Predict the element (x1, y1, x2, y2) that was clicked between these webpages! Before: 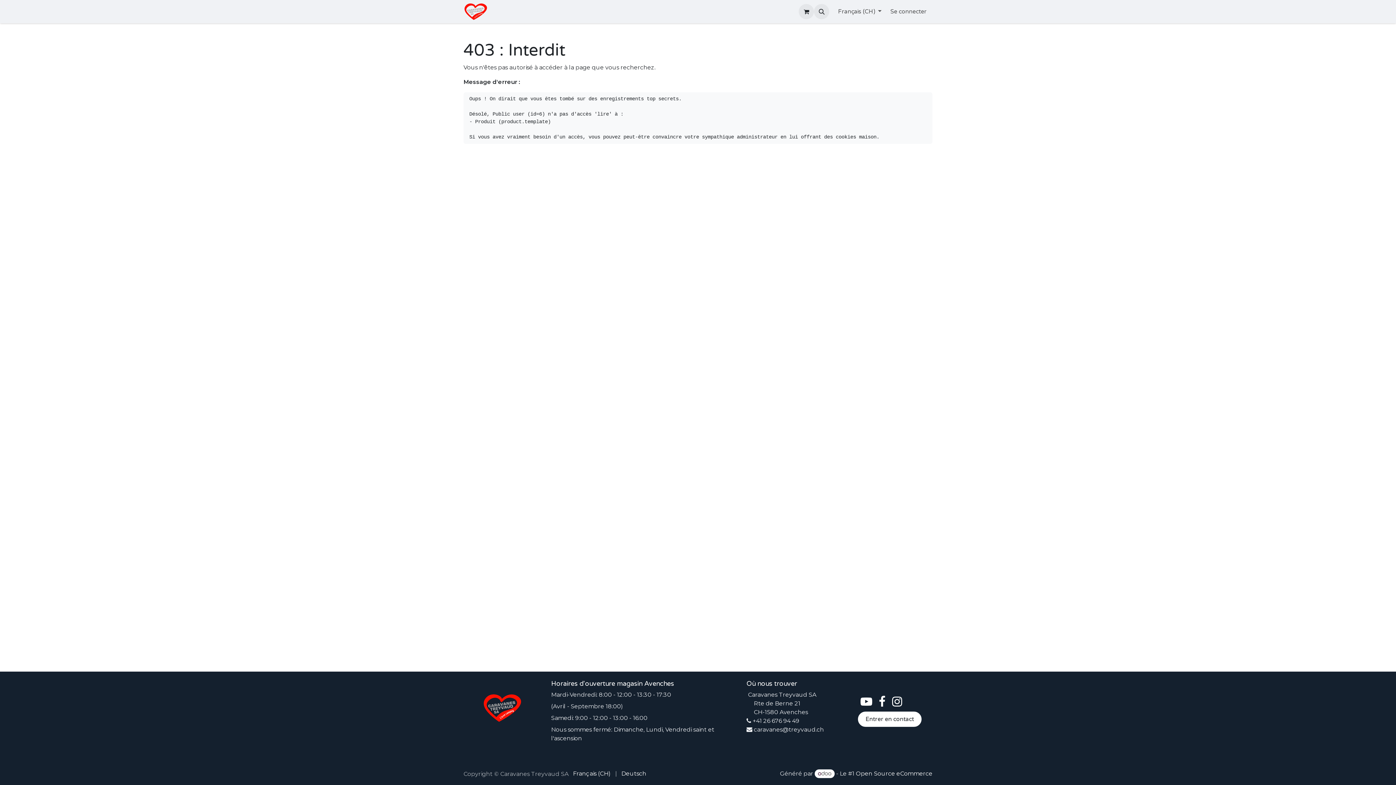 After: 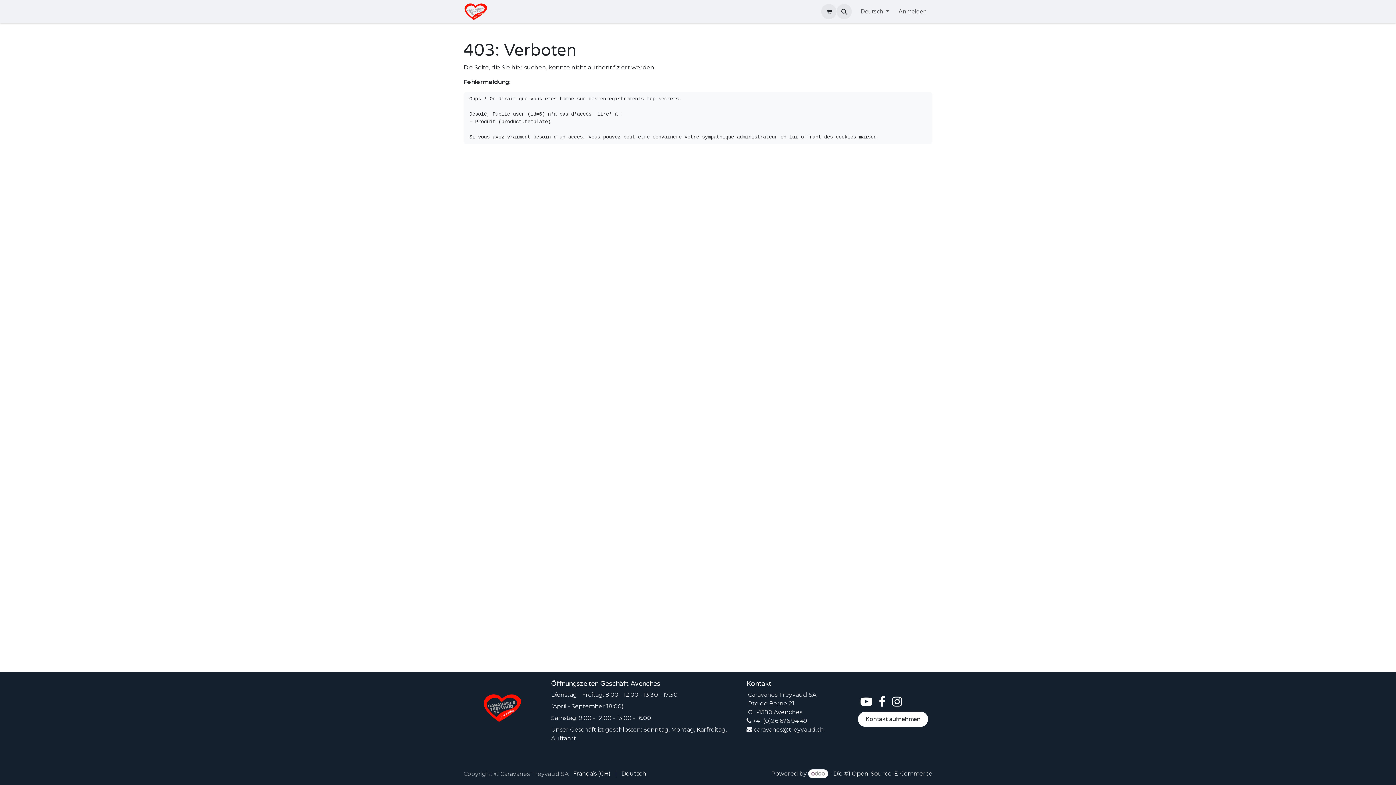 Action: bbox: (621, 768, 646, 779) label: Deutsch